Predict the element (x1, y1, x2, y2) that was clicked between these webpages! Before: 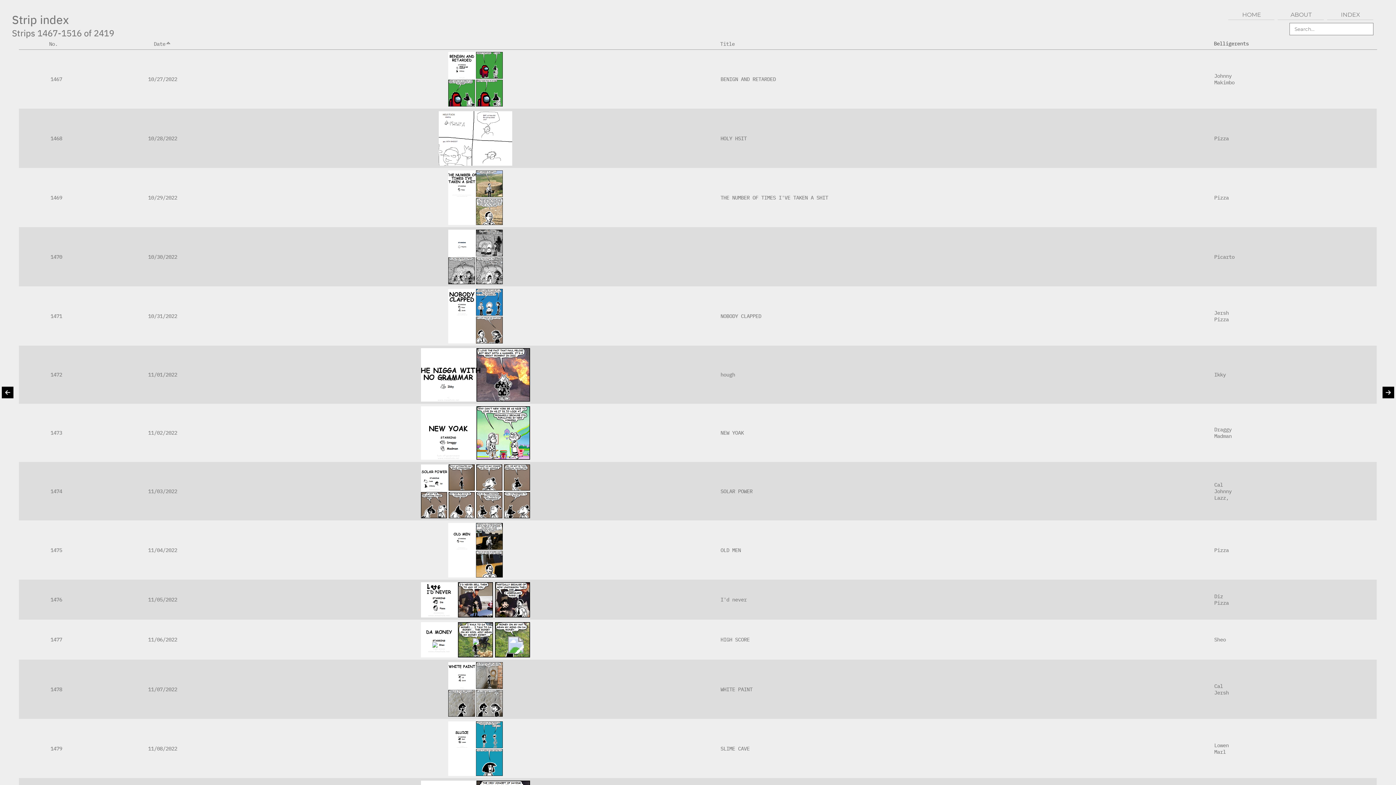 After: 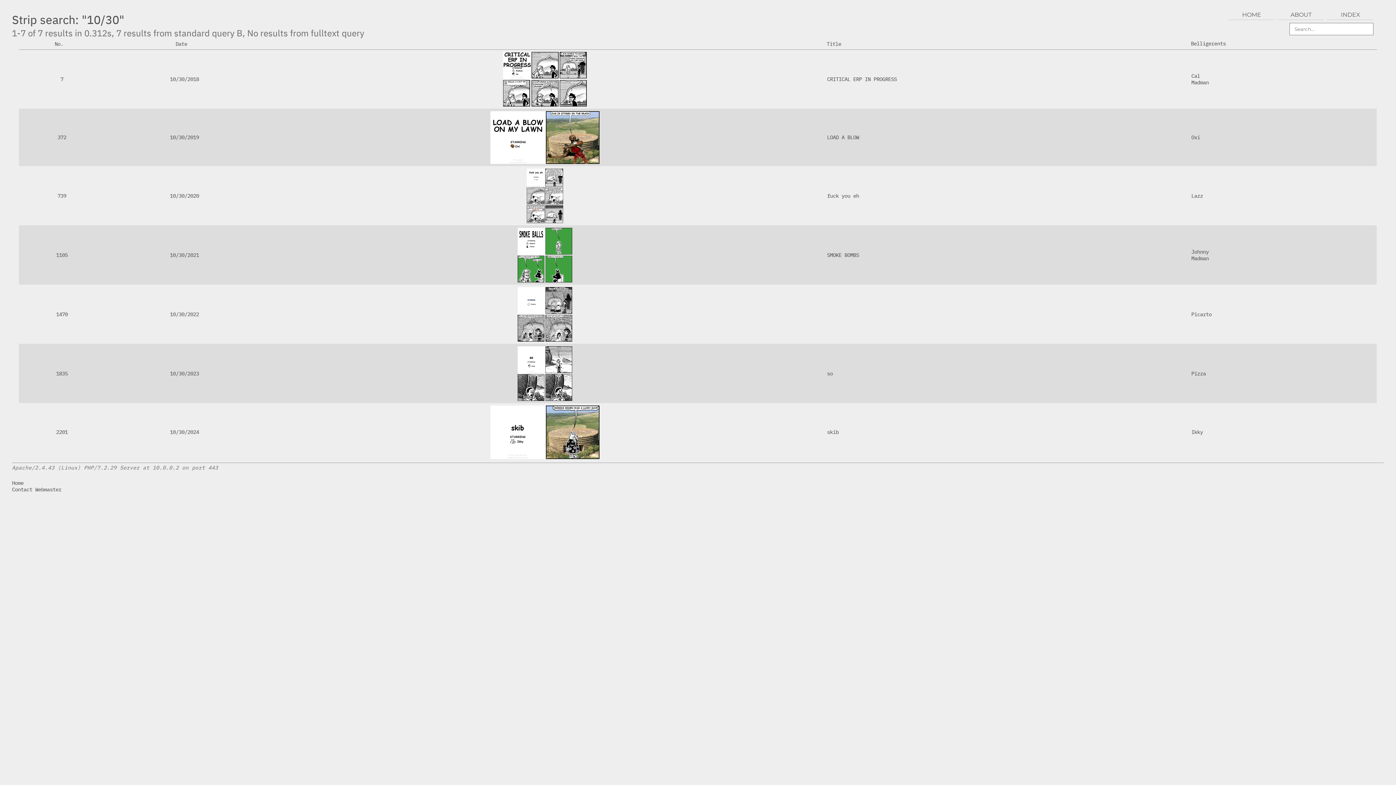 Action: bbox: (148, 253, 177, 260) label: 10/30/2022